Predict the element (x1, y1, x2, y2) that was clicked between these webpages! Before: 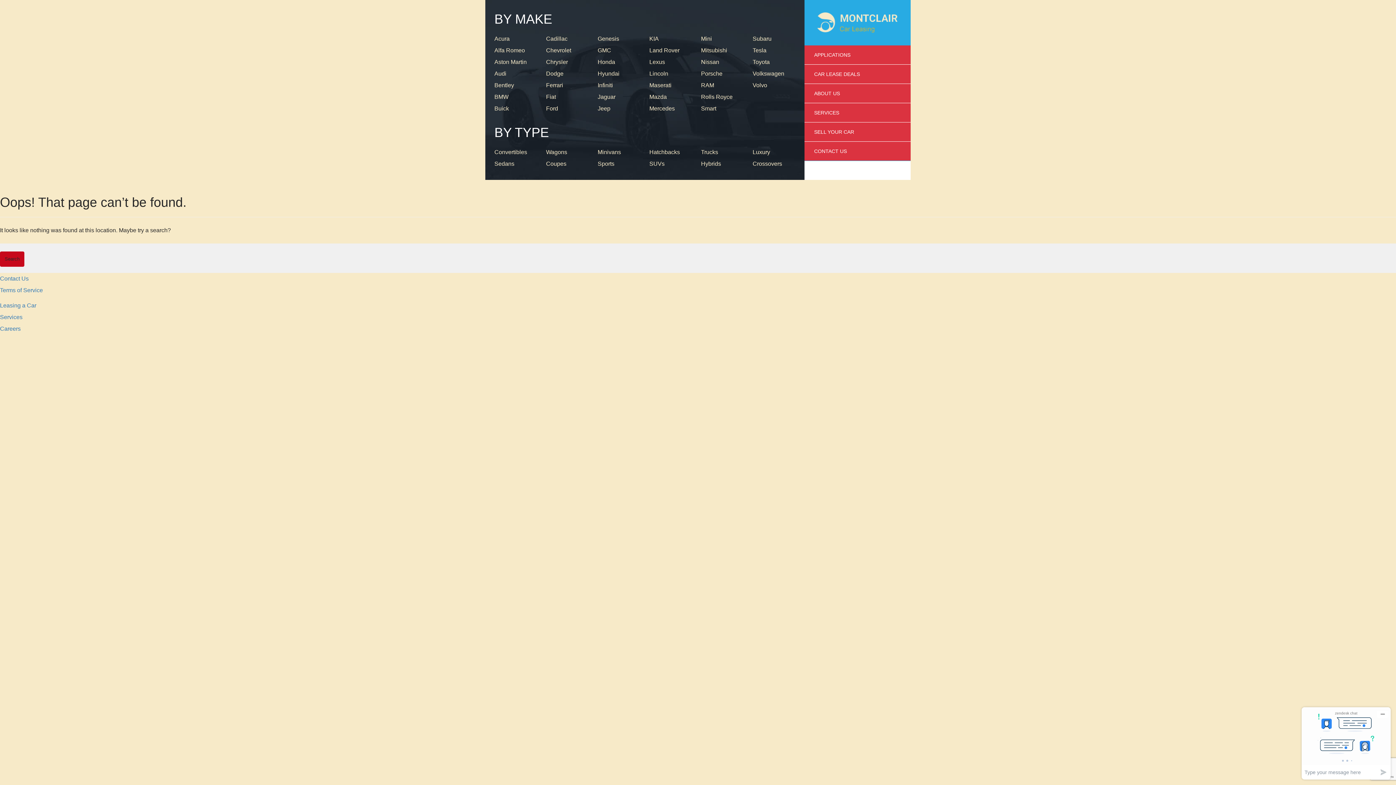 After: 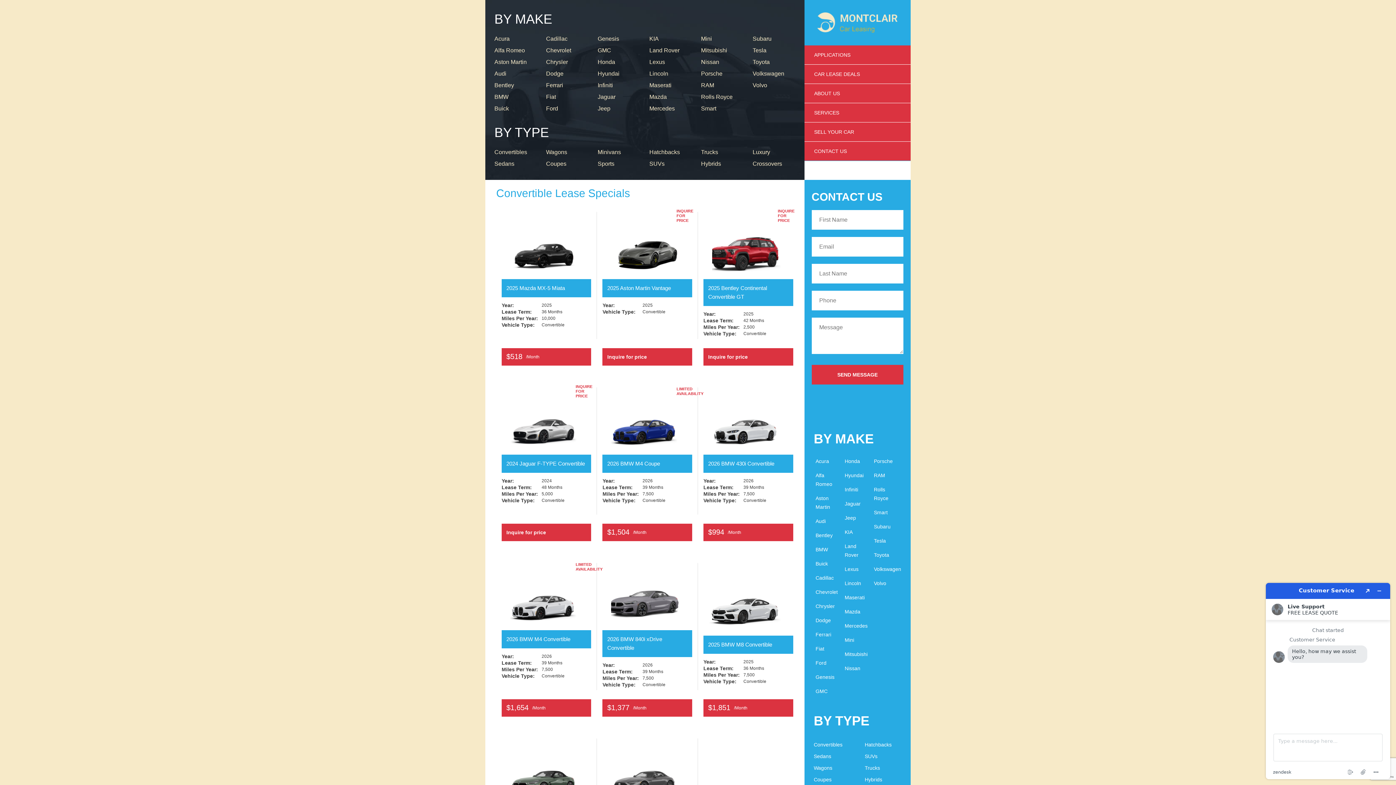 Action: label: Convertibles bbox: (494, 149, 527, 155)